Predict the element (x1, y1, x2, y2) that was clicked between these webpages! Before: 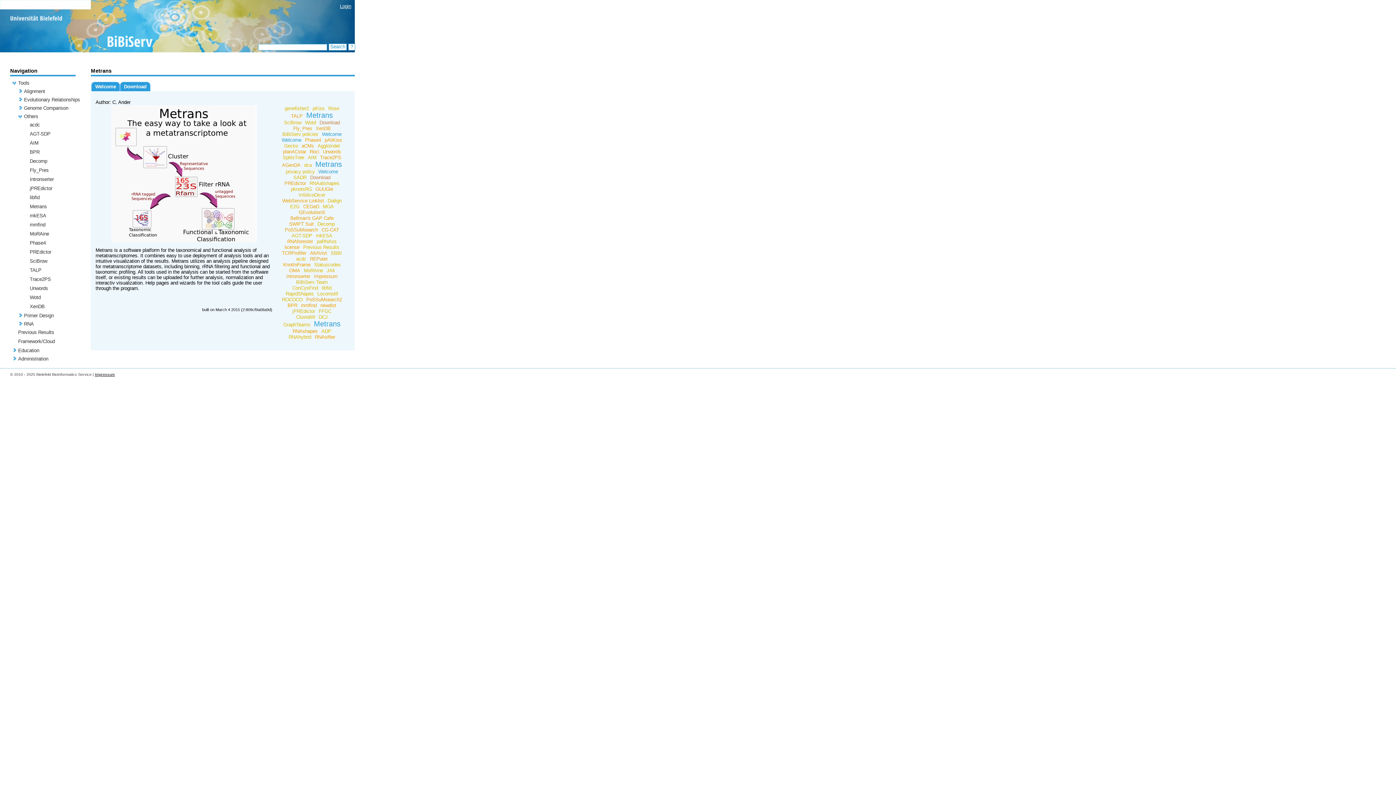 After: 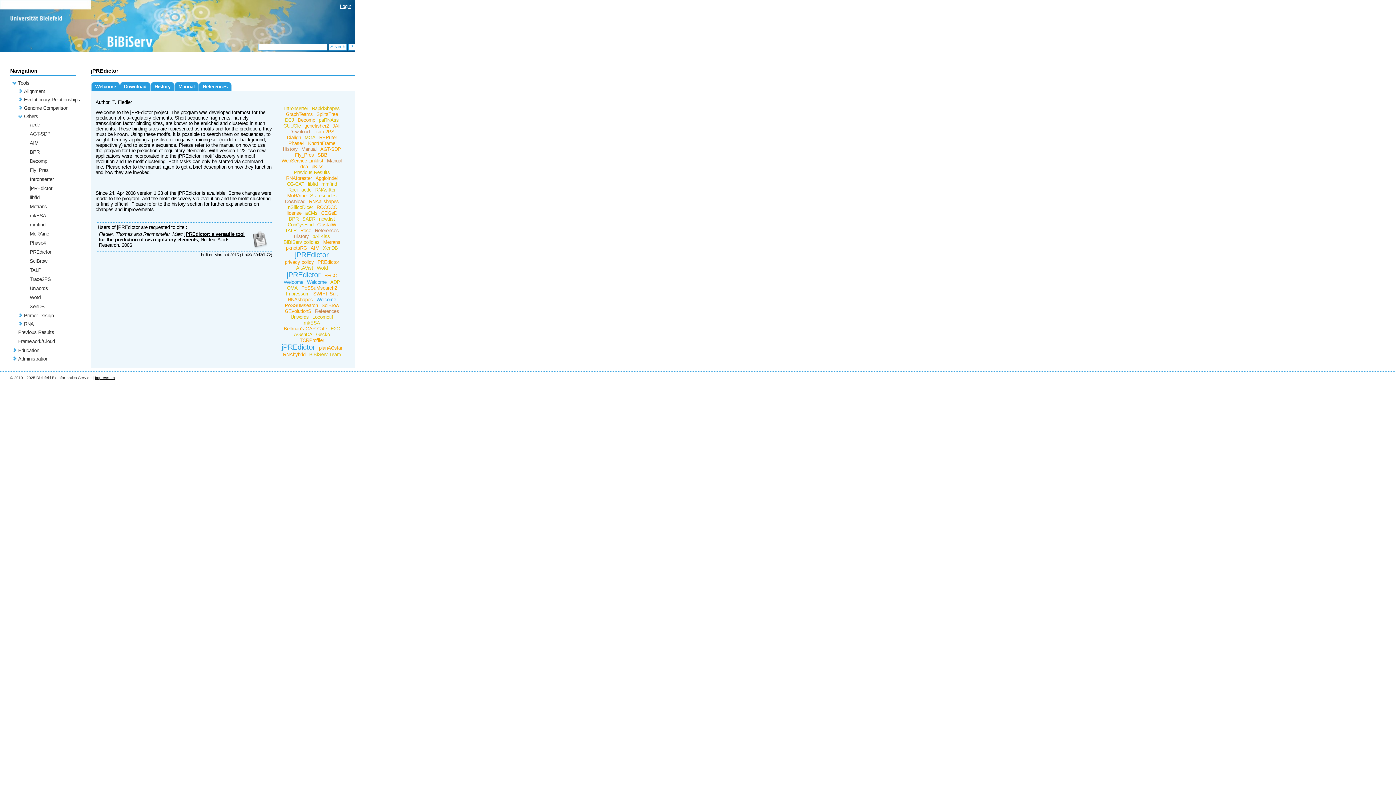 Action: label: jPREdictor bbox: (29, 185, 52, 191)